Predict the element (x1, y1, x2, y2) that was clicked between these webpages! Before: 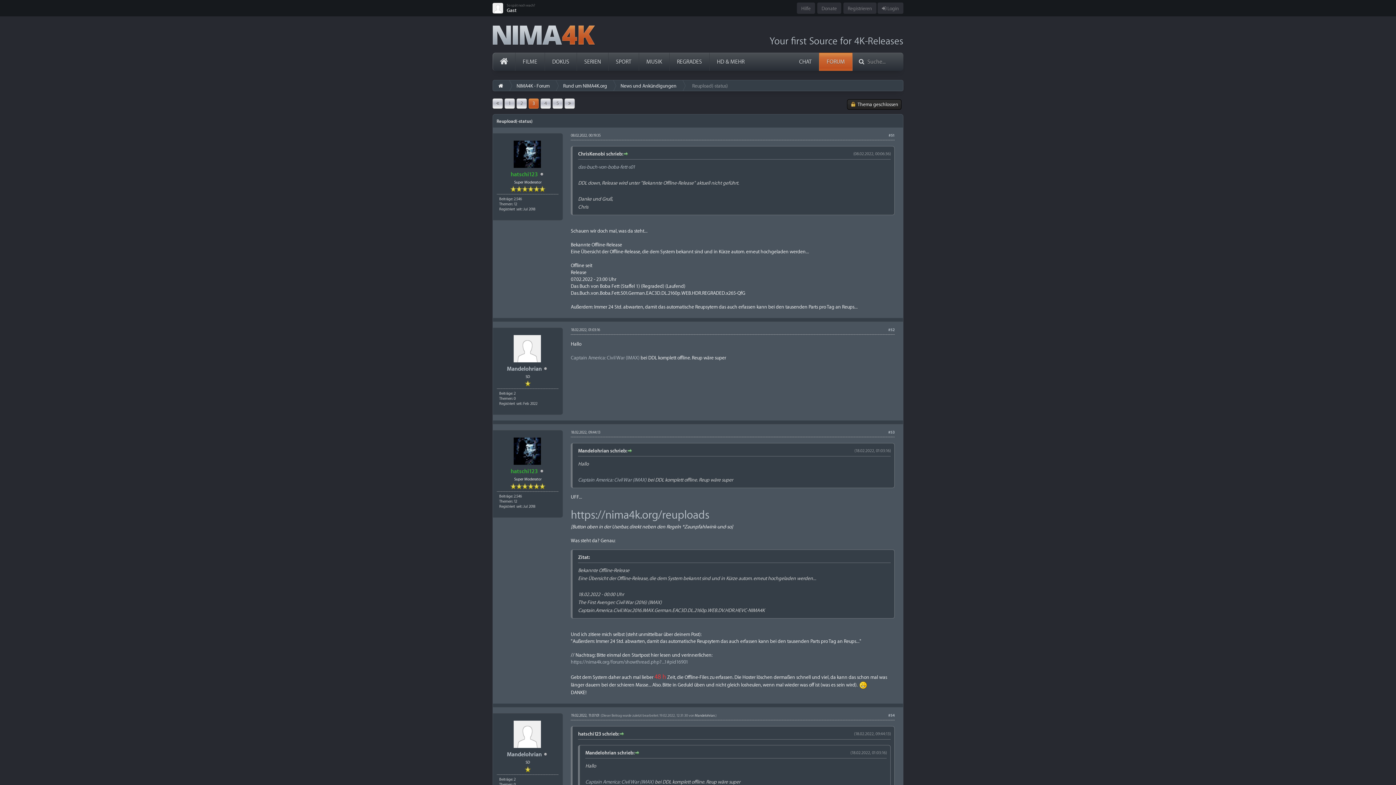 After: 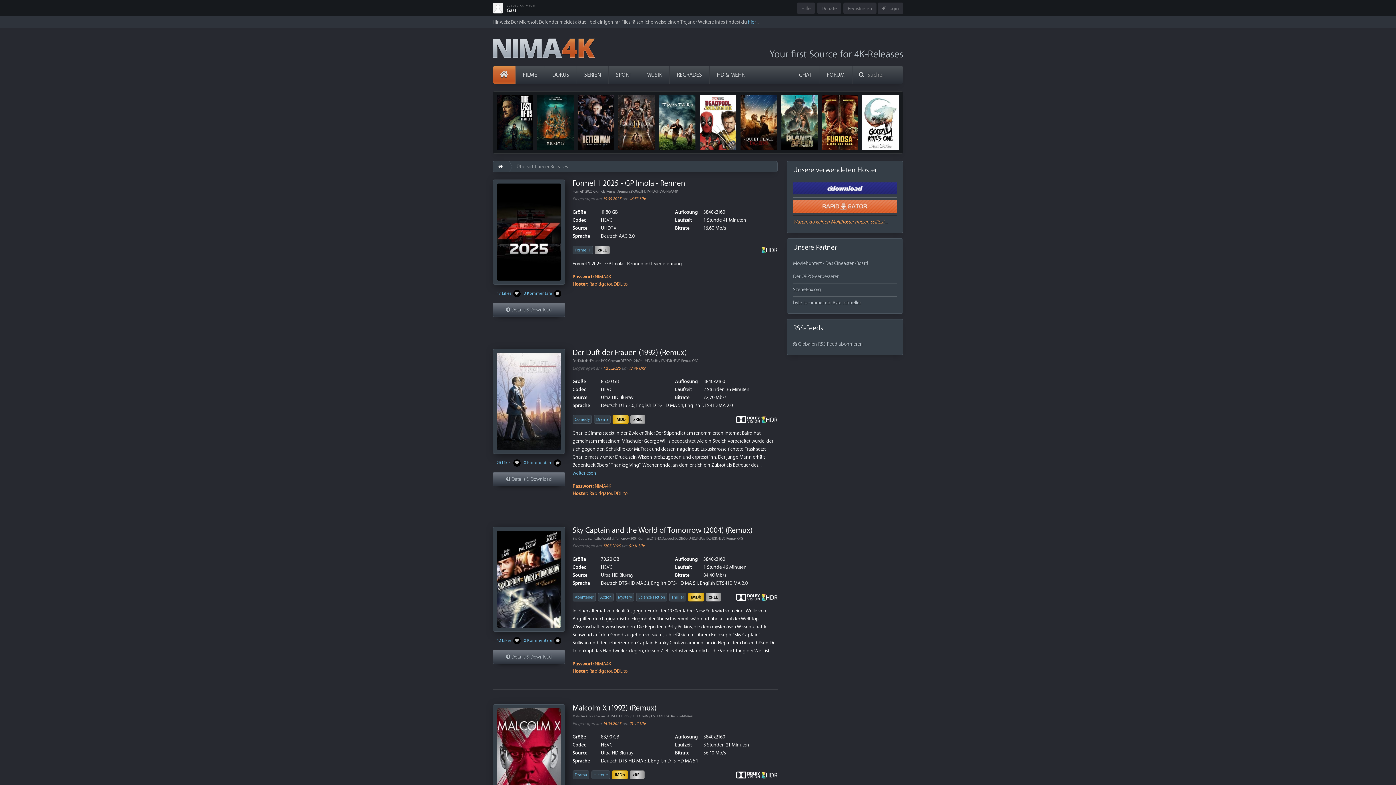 Action: bbox: (493, 80, 503, 90)